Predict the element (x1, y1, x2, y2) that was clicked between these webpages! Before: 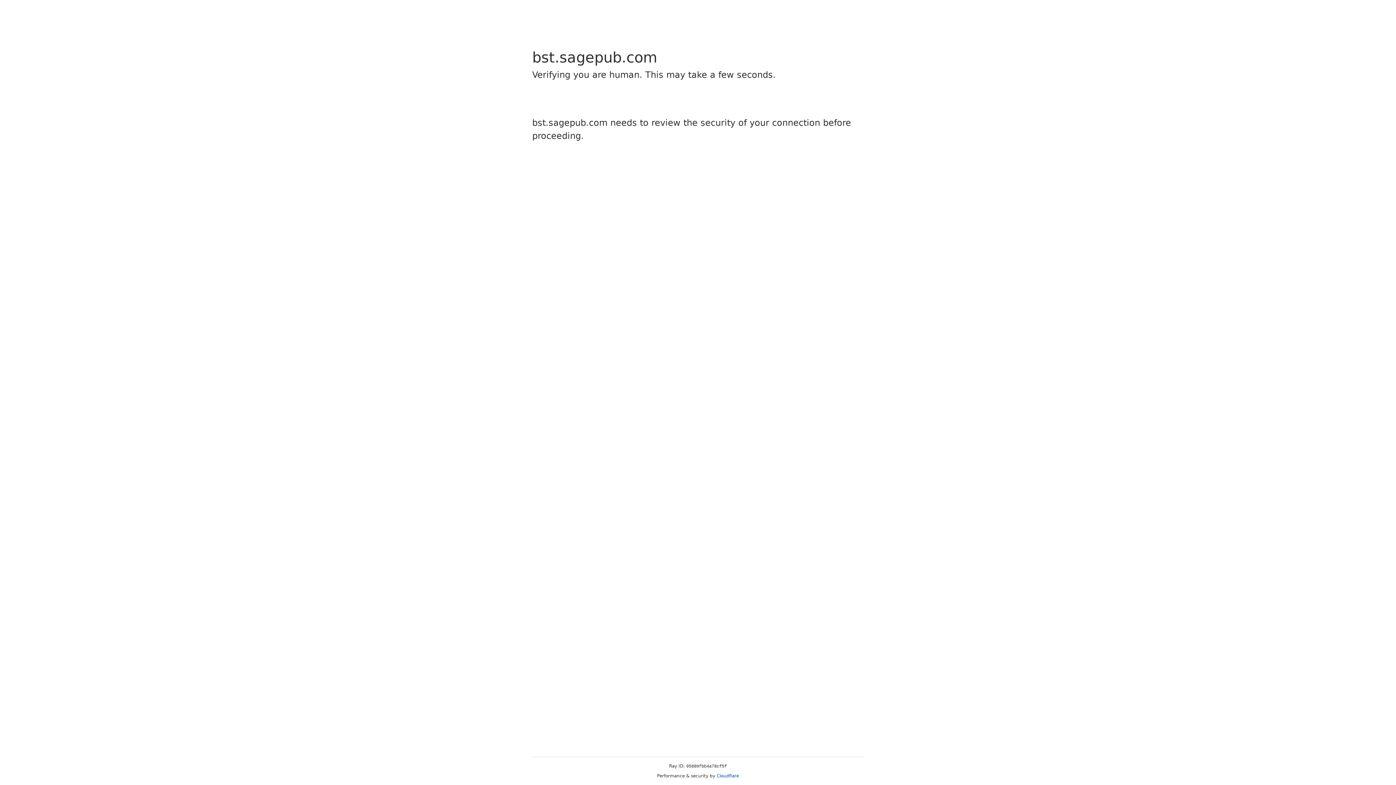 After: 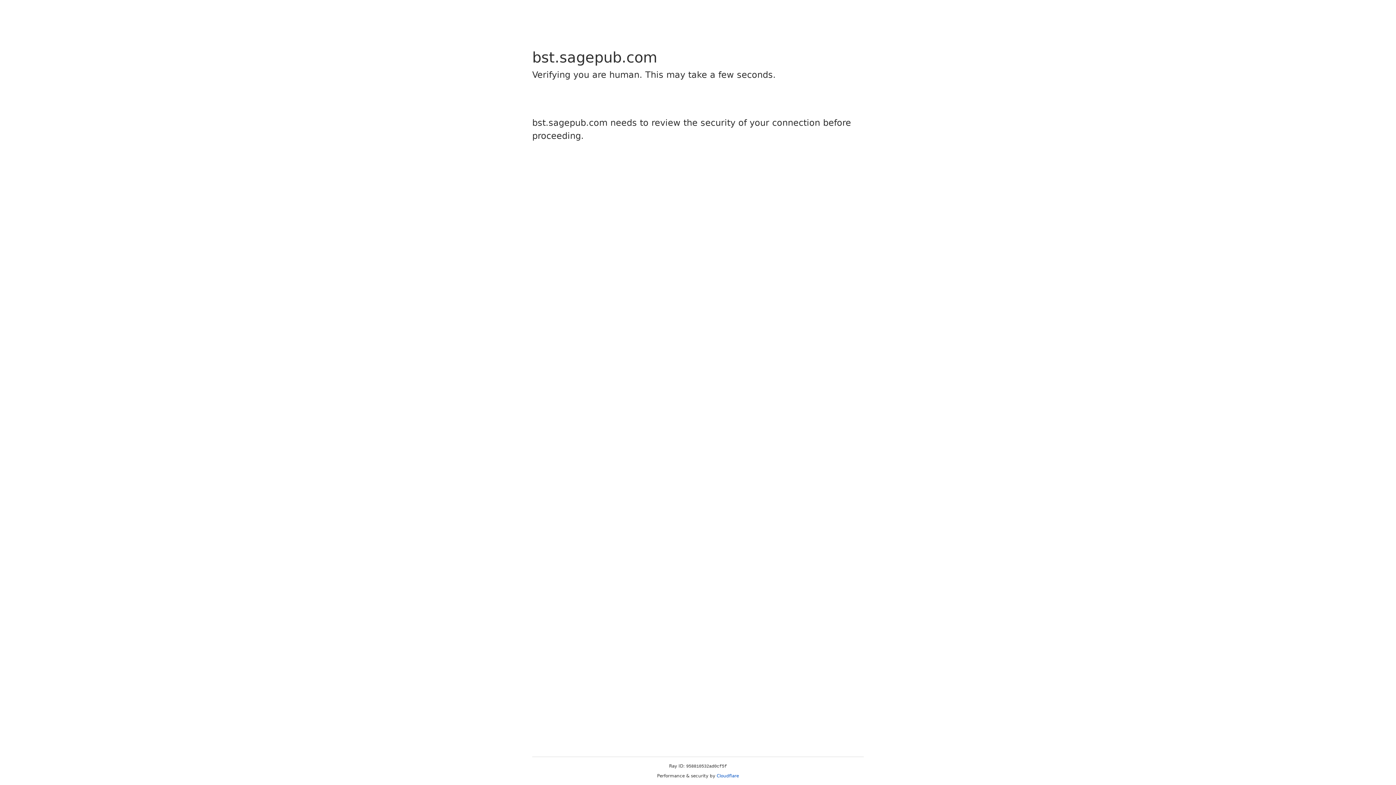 Action: bbox: (716, 773, 739, 778) label: Cloudflare